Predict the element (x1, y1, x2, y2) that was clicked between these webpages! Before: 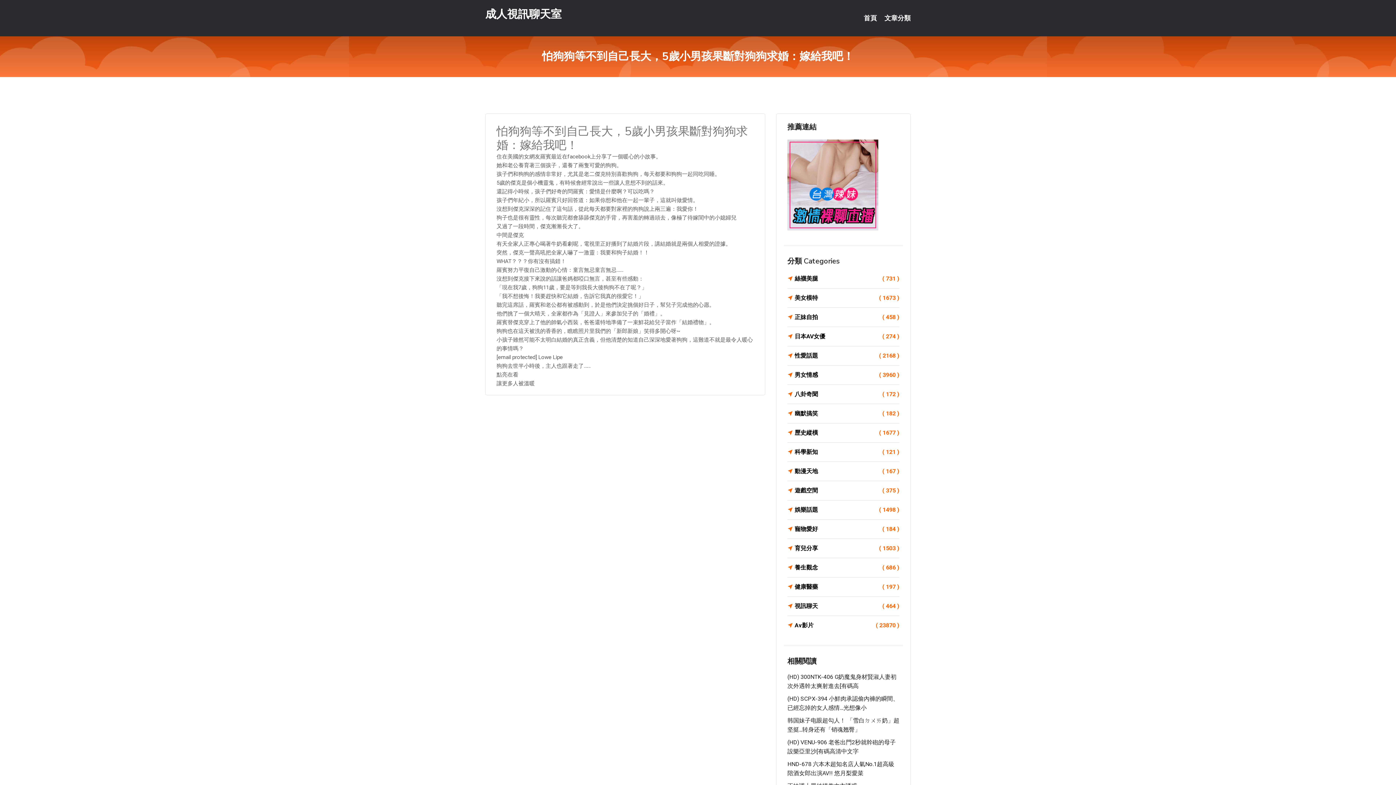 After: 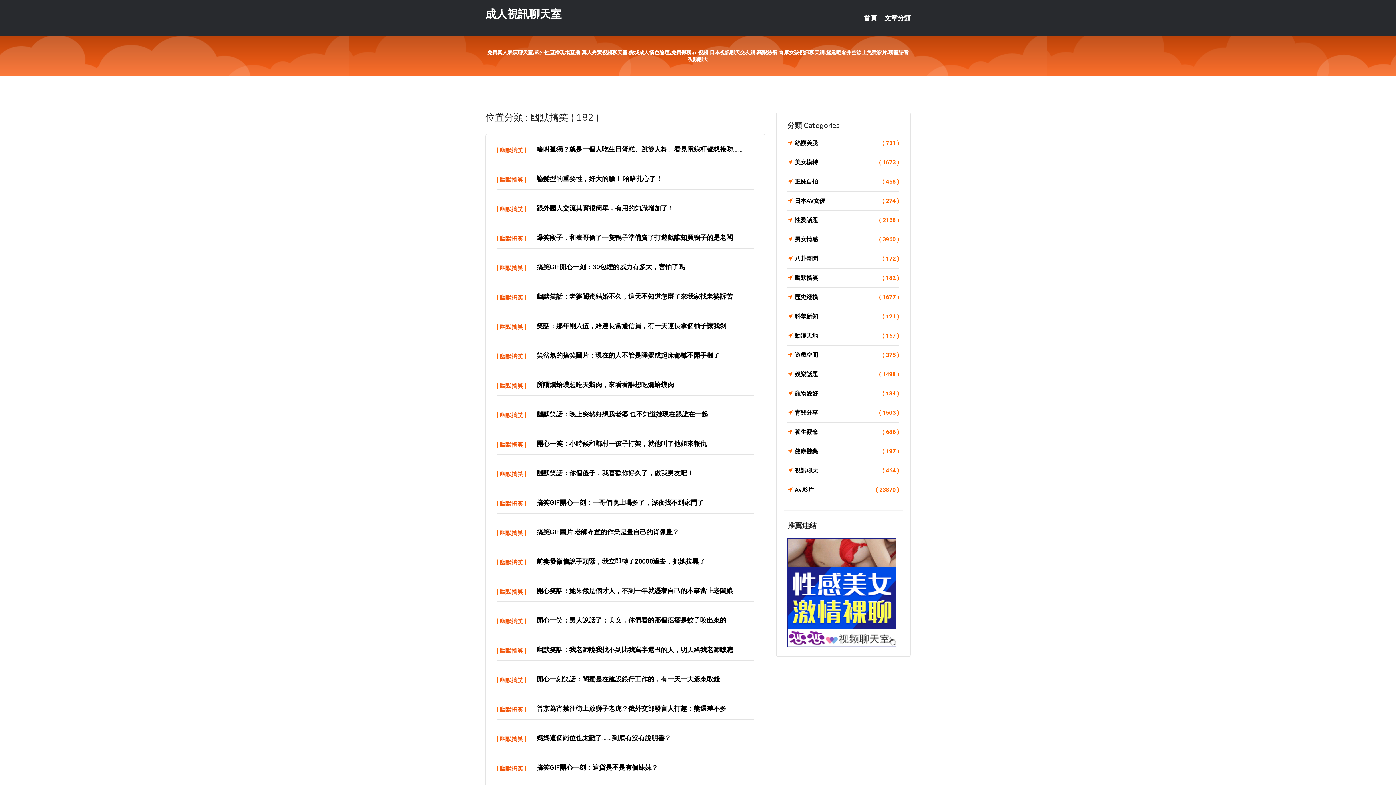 Action: bbox: (787, 408, 899, 418) label: 幽默搞笑
( 182 )